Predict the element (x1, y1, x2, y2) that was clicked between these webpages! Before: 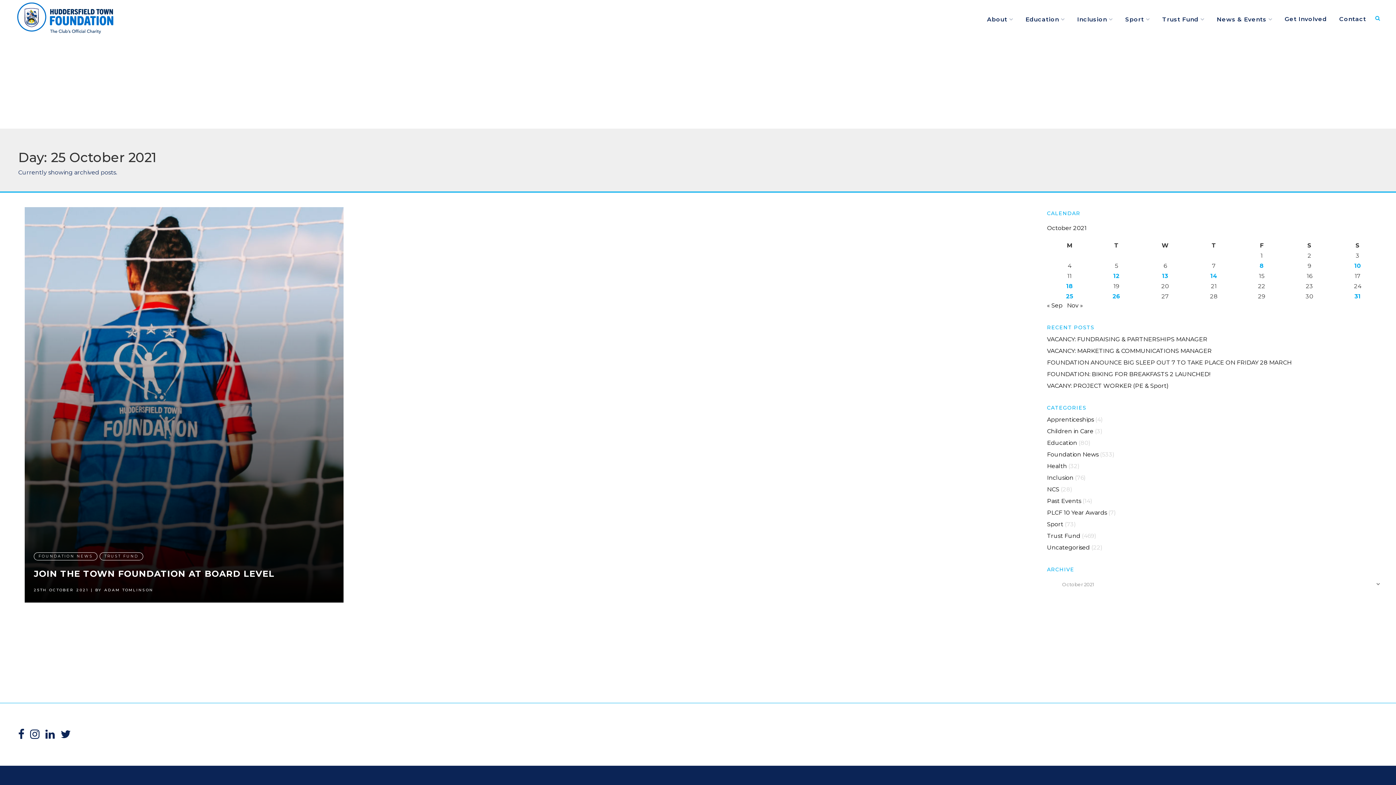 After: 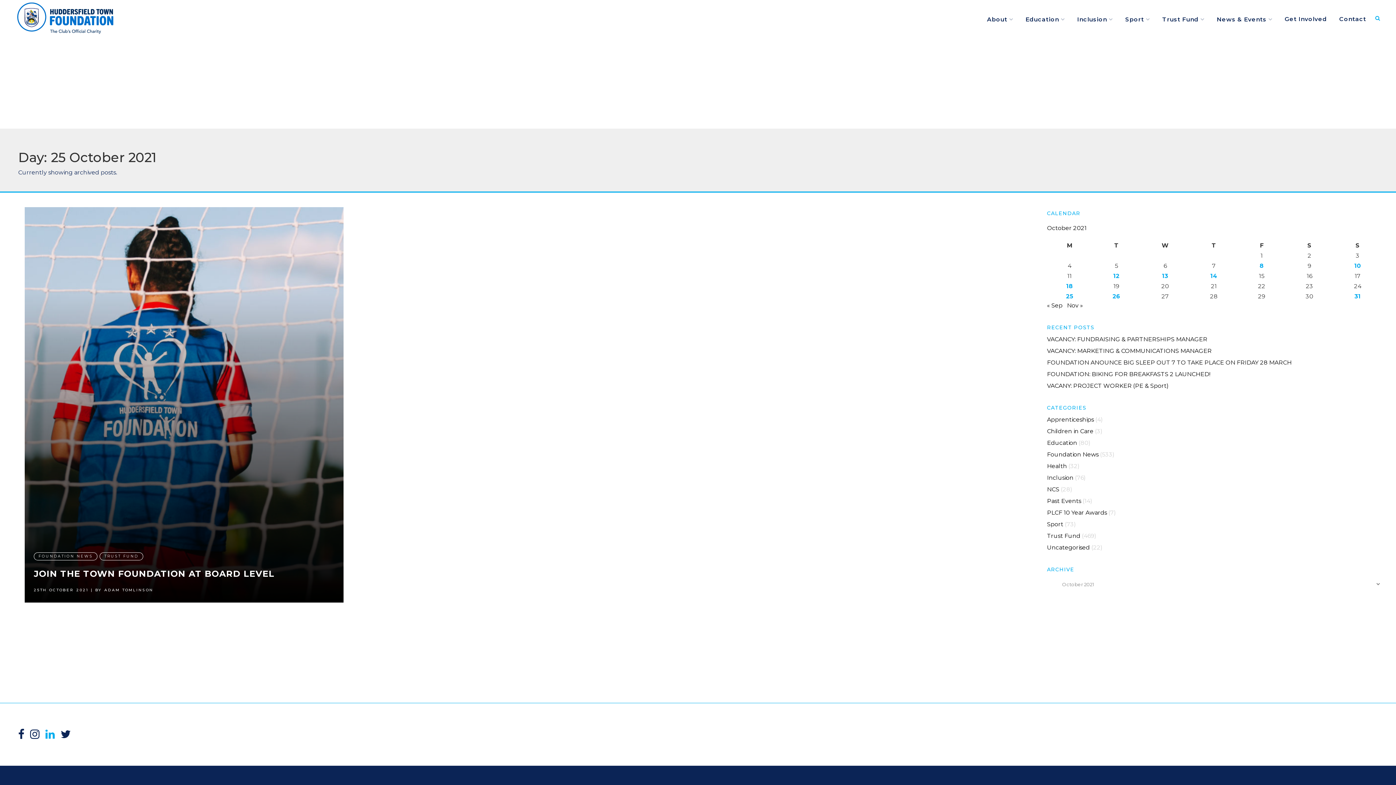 Action: bbox: (45, 733, 60, 740)